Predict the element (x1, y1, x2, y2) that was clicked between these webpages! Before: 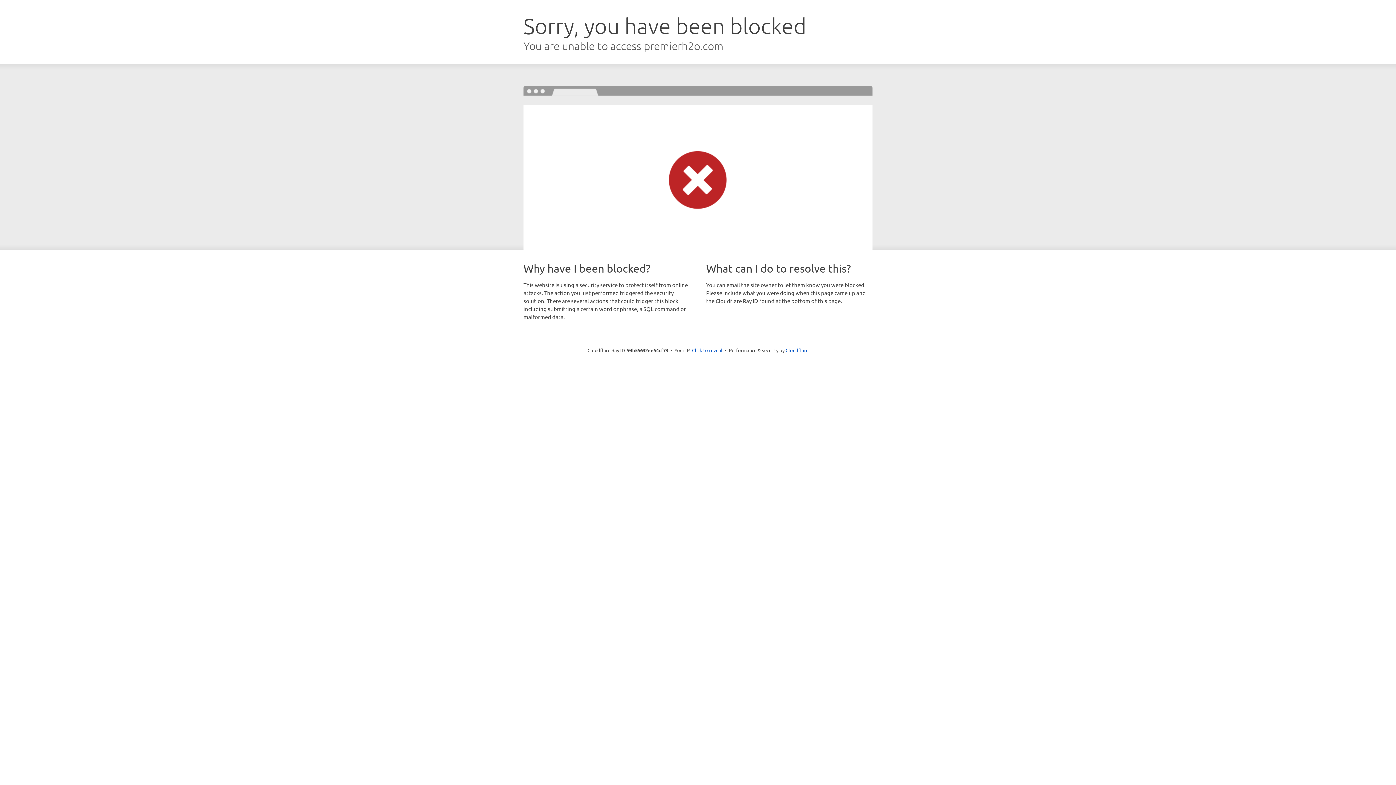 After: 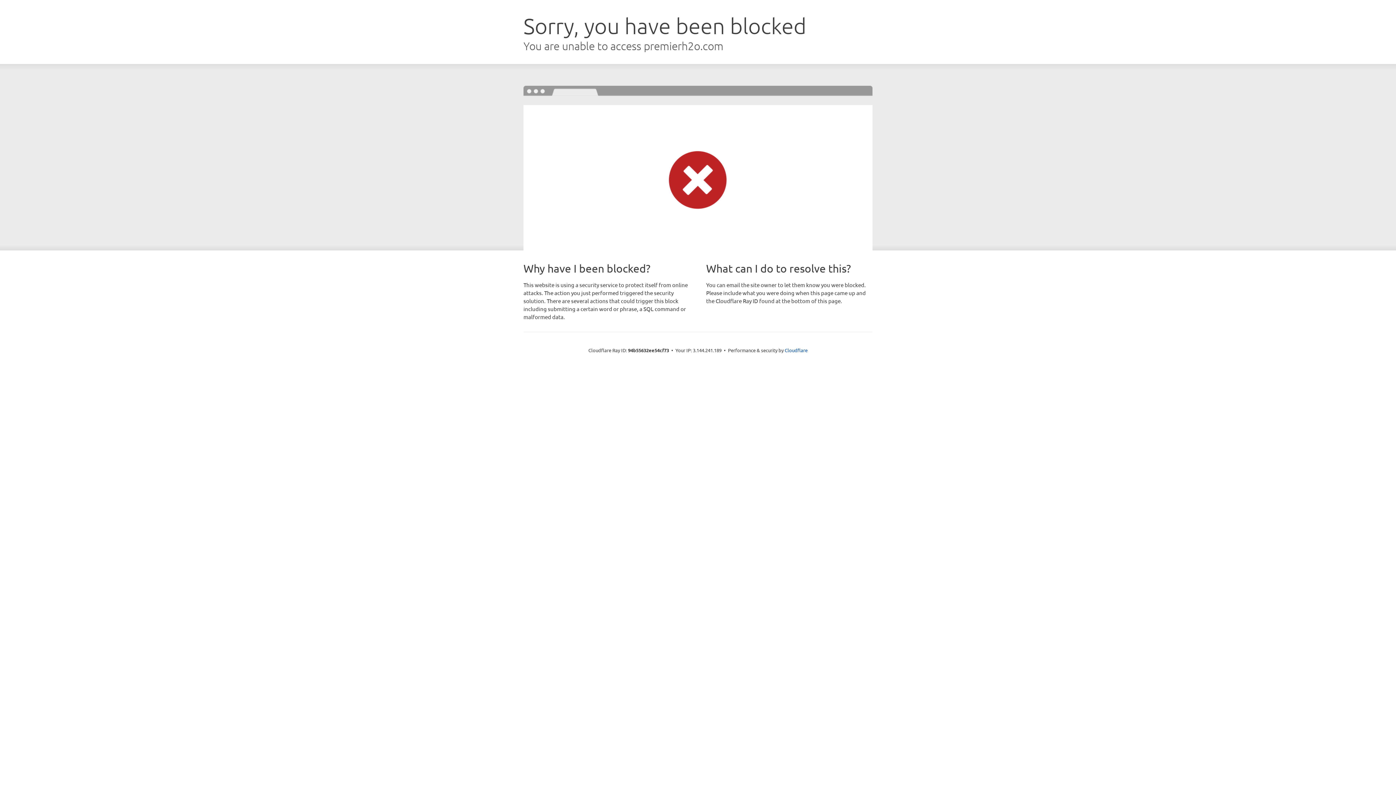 Action: bbox: (692, 346, 722, 353) label: Click to reveal